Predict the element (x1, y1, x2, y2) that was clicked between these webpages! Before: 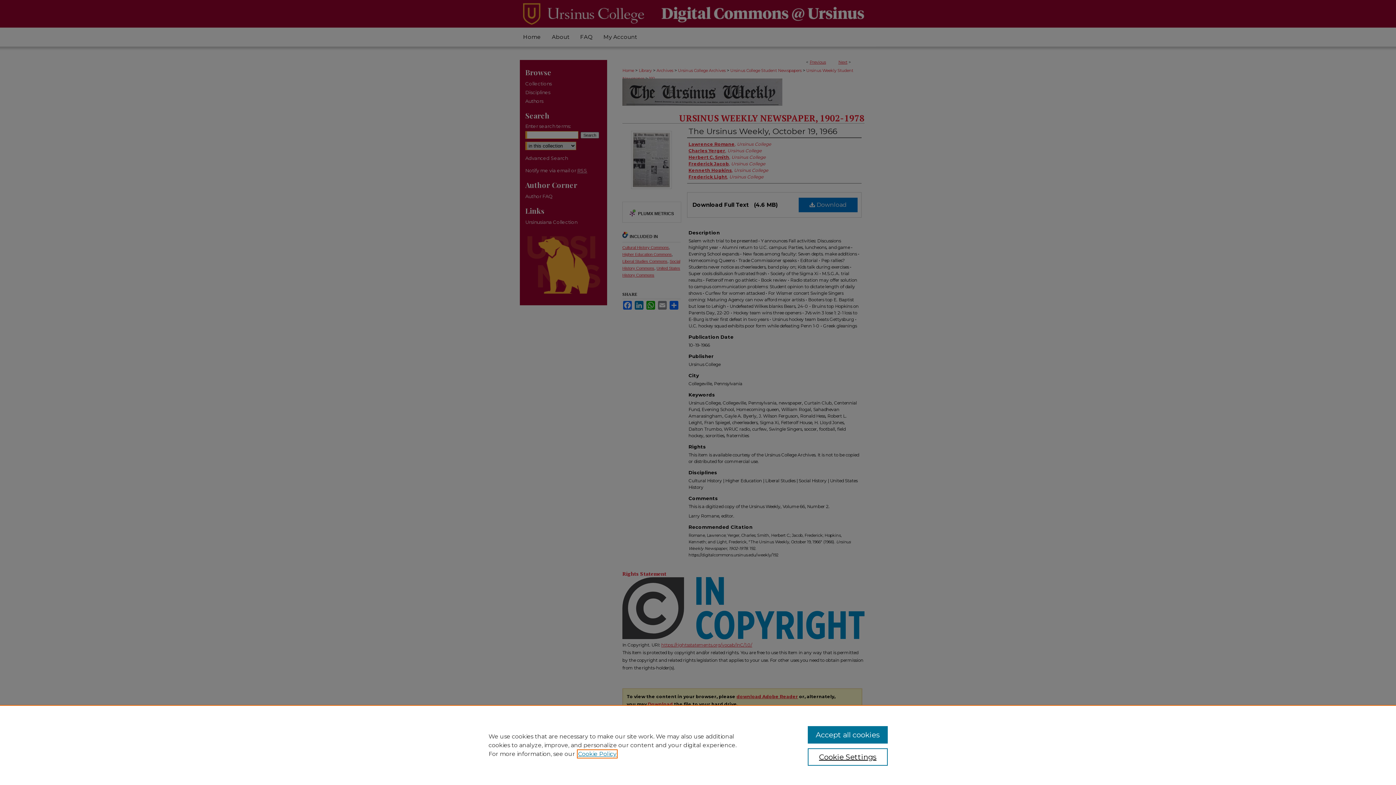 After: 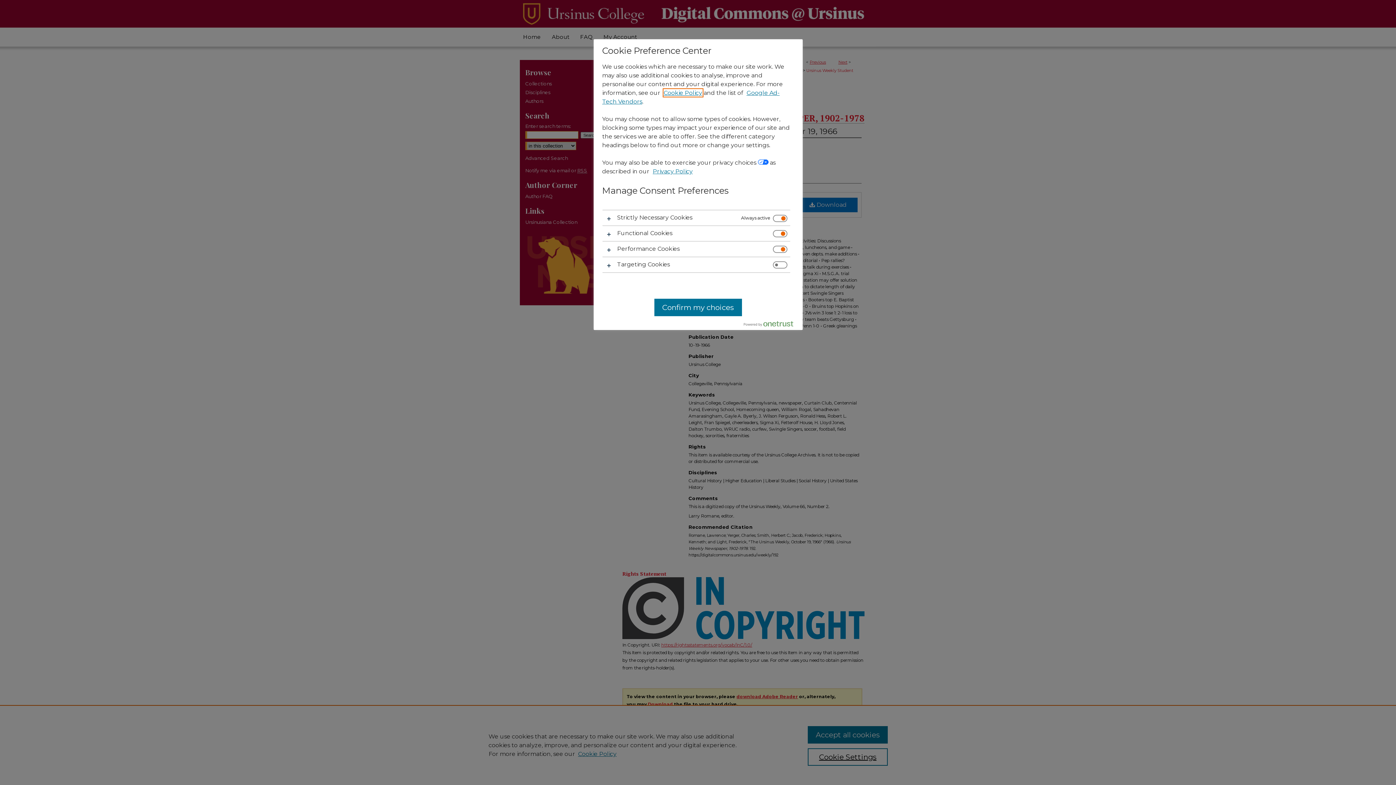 Action: label: Cookie Settings bbox: (807, 748, 887, 766)